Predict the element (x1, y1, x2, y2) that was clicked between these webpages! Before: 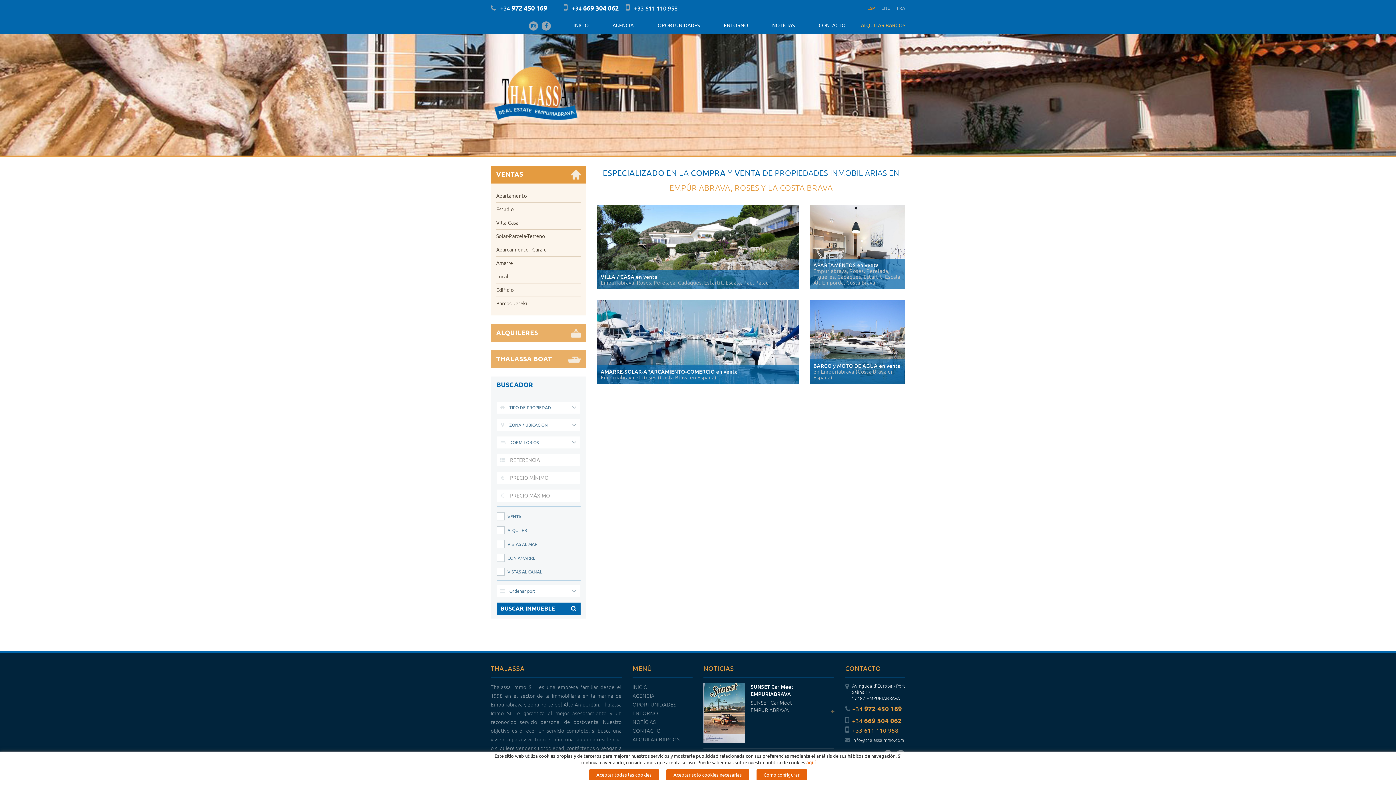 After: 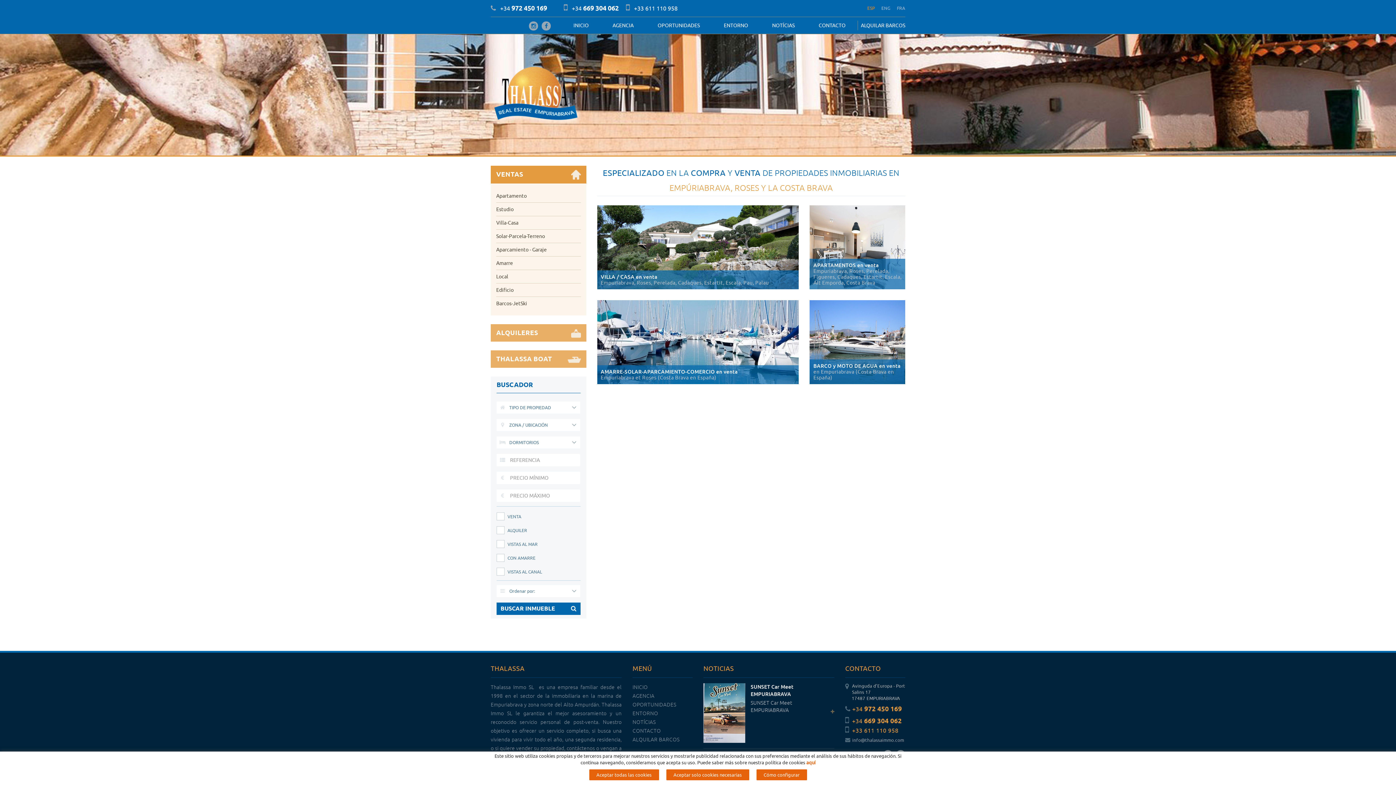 Action: bbox: (857, 20, 905, 30) label: ALQUILAR BARCOS